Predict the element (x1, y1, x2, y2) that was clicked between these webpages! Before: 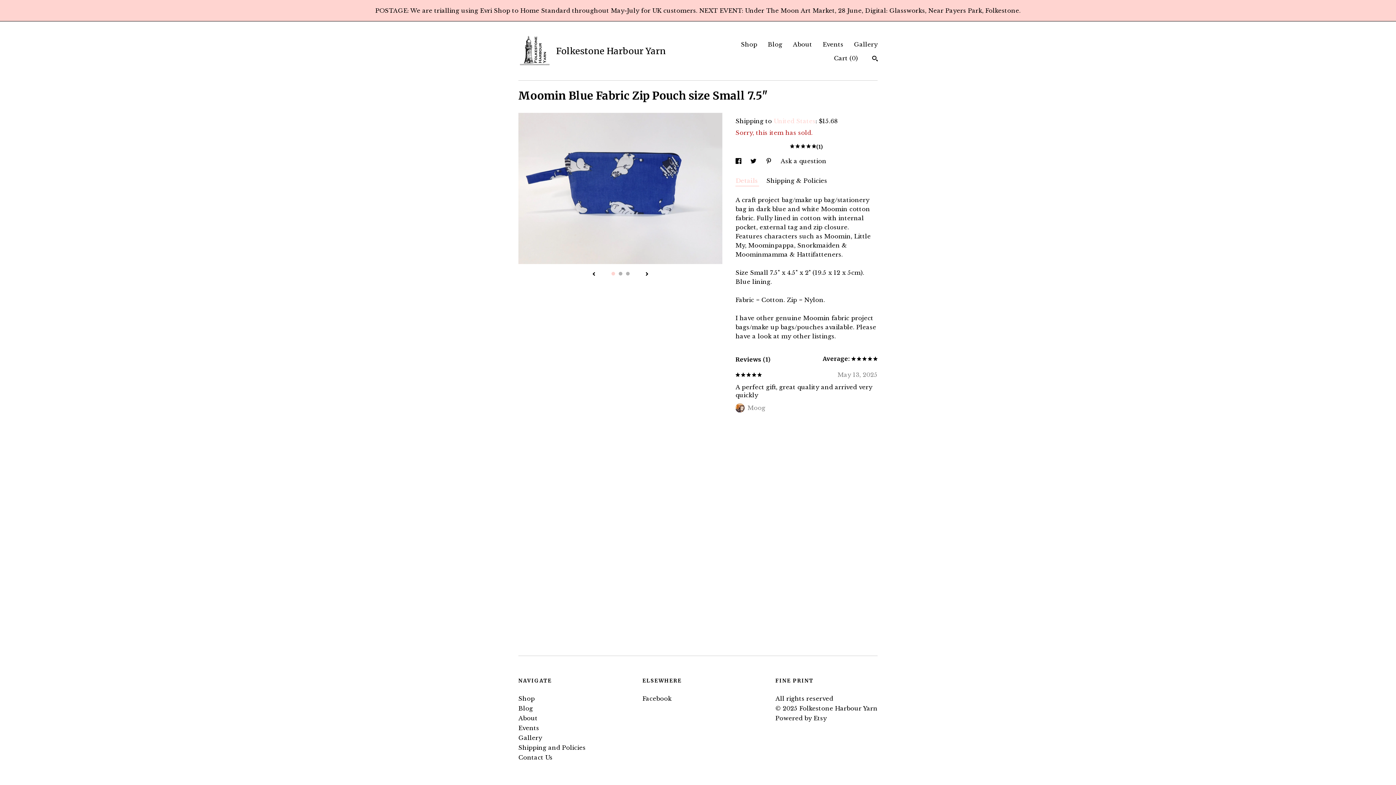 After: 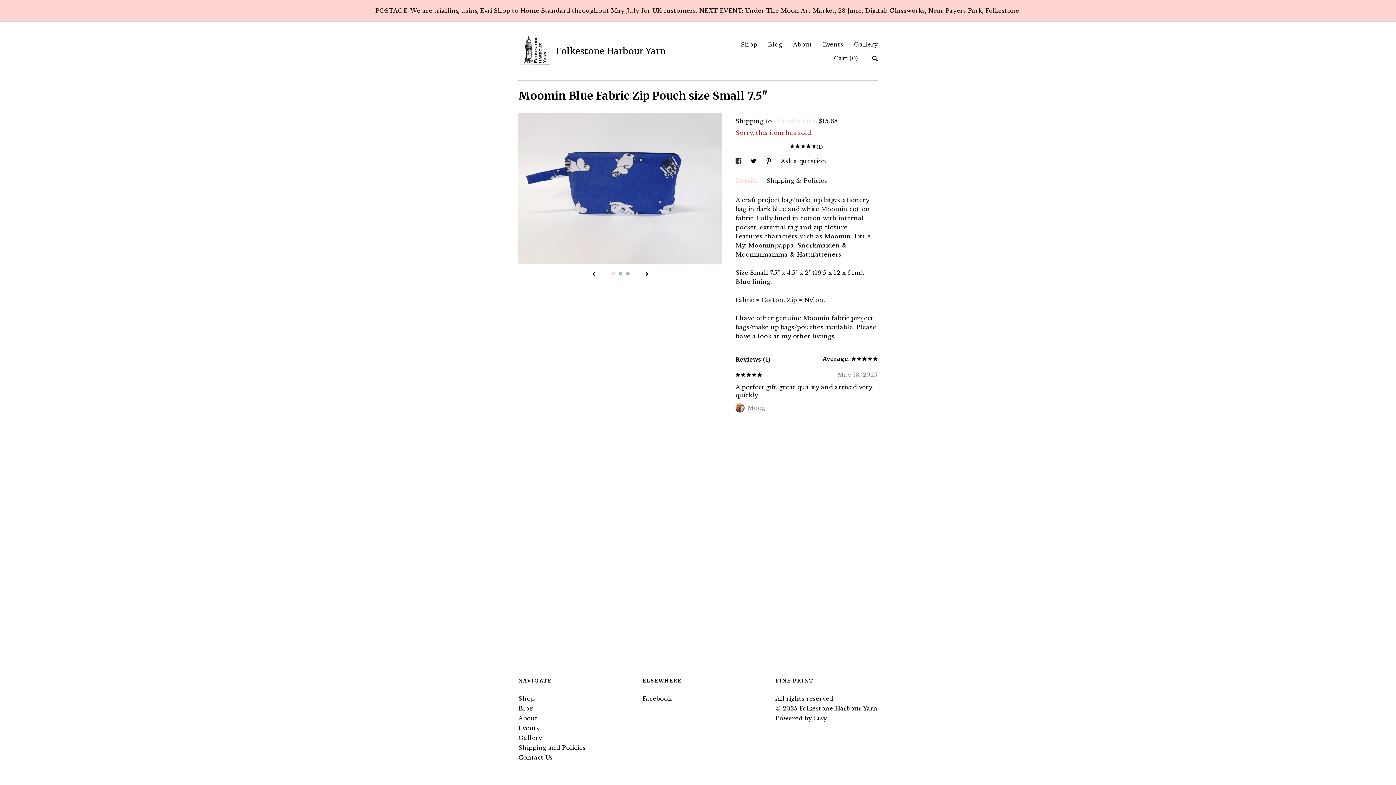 Action: bbox: (735, 157, 743, 164) label: social media share for  facebook